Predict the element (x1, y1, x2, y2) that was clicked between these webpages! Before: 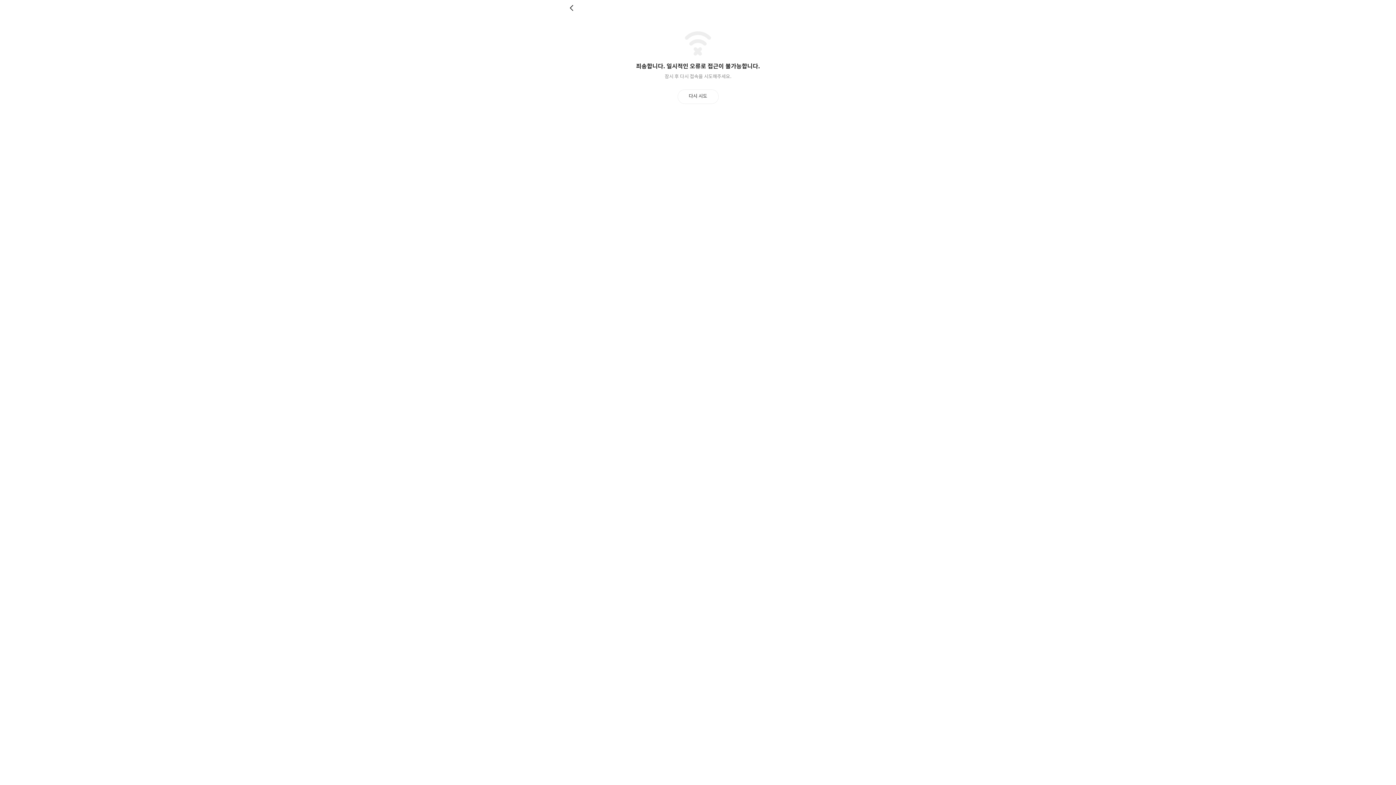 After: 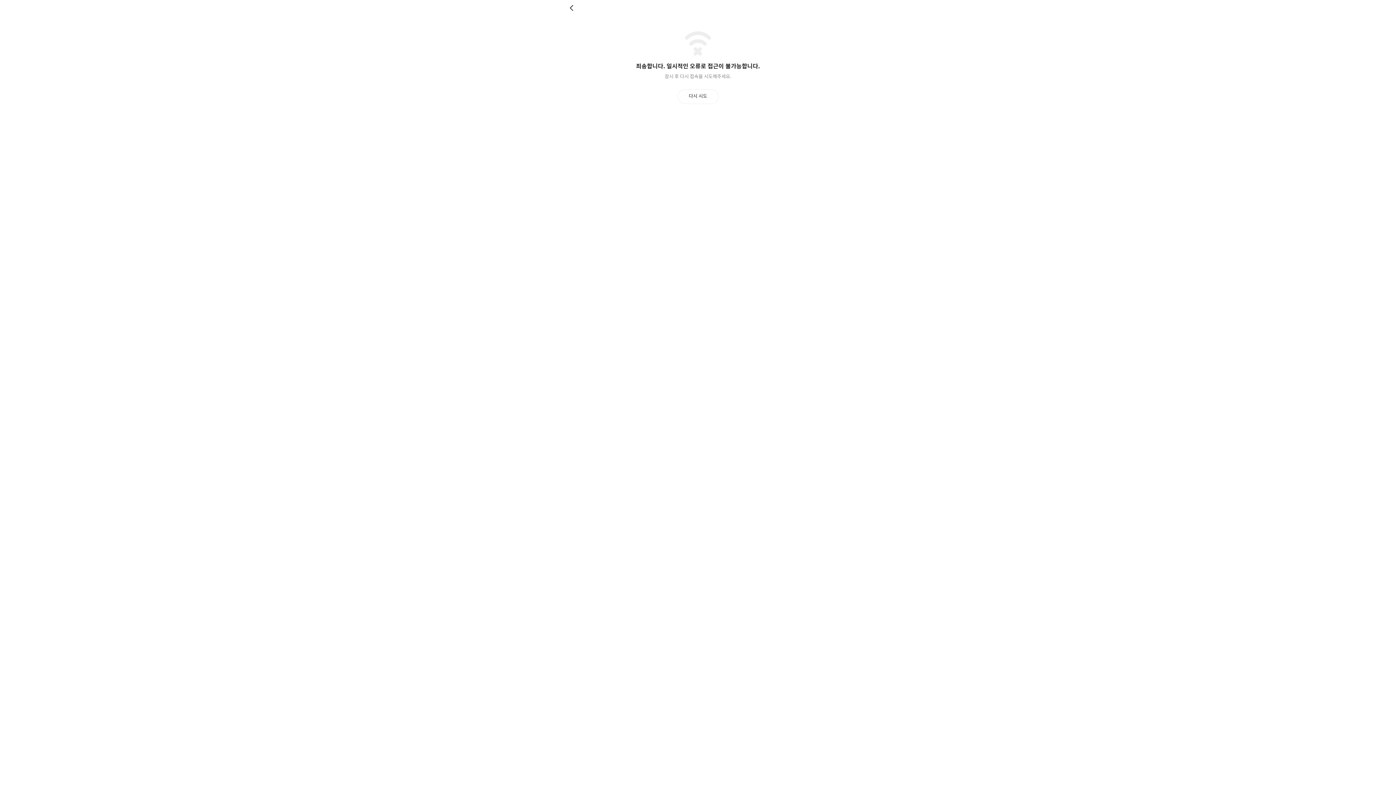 Action: label: 다시 시도 bbox: (677, 89, 718, 103)